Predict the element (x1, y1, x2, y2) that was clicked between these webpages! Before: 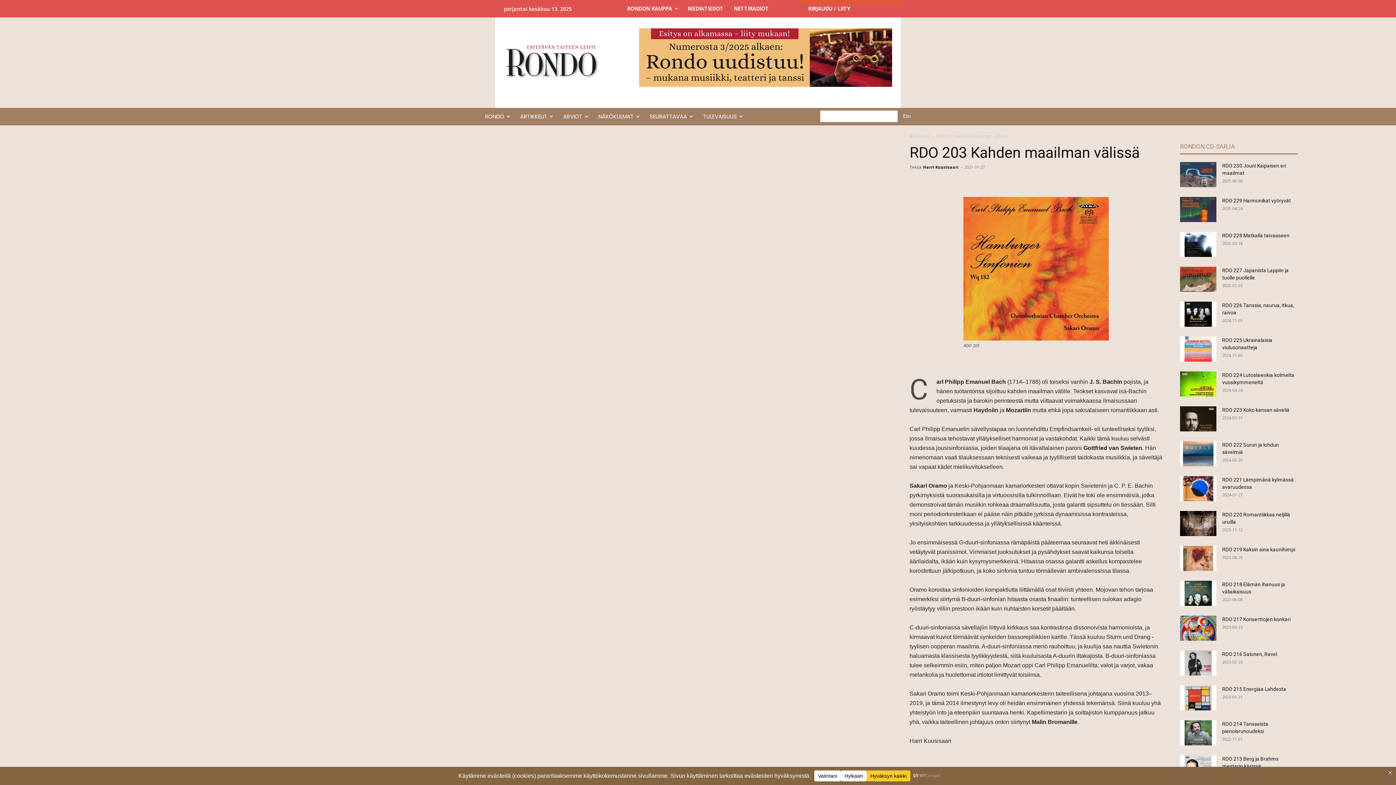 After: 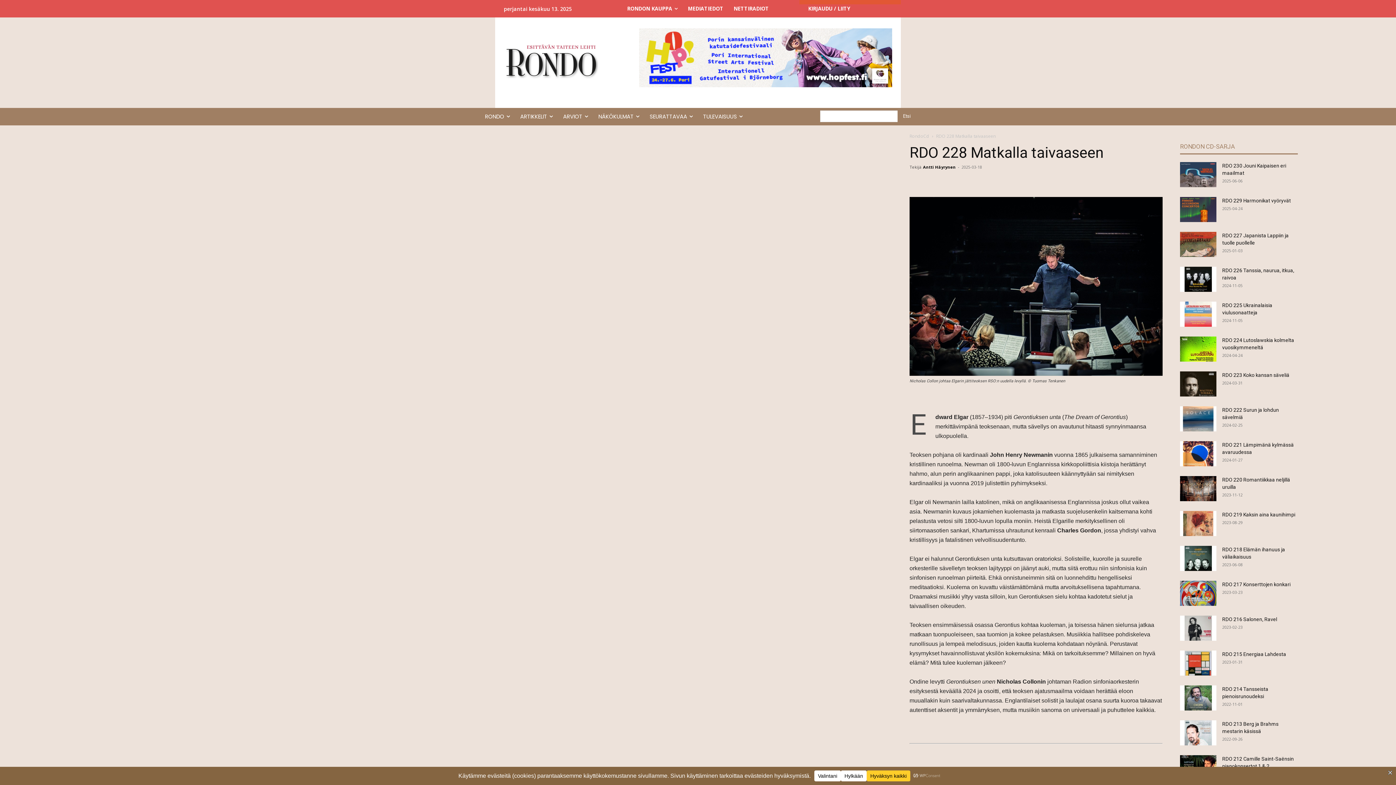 Action: bbox: (1180, 232, 1216, 257)